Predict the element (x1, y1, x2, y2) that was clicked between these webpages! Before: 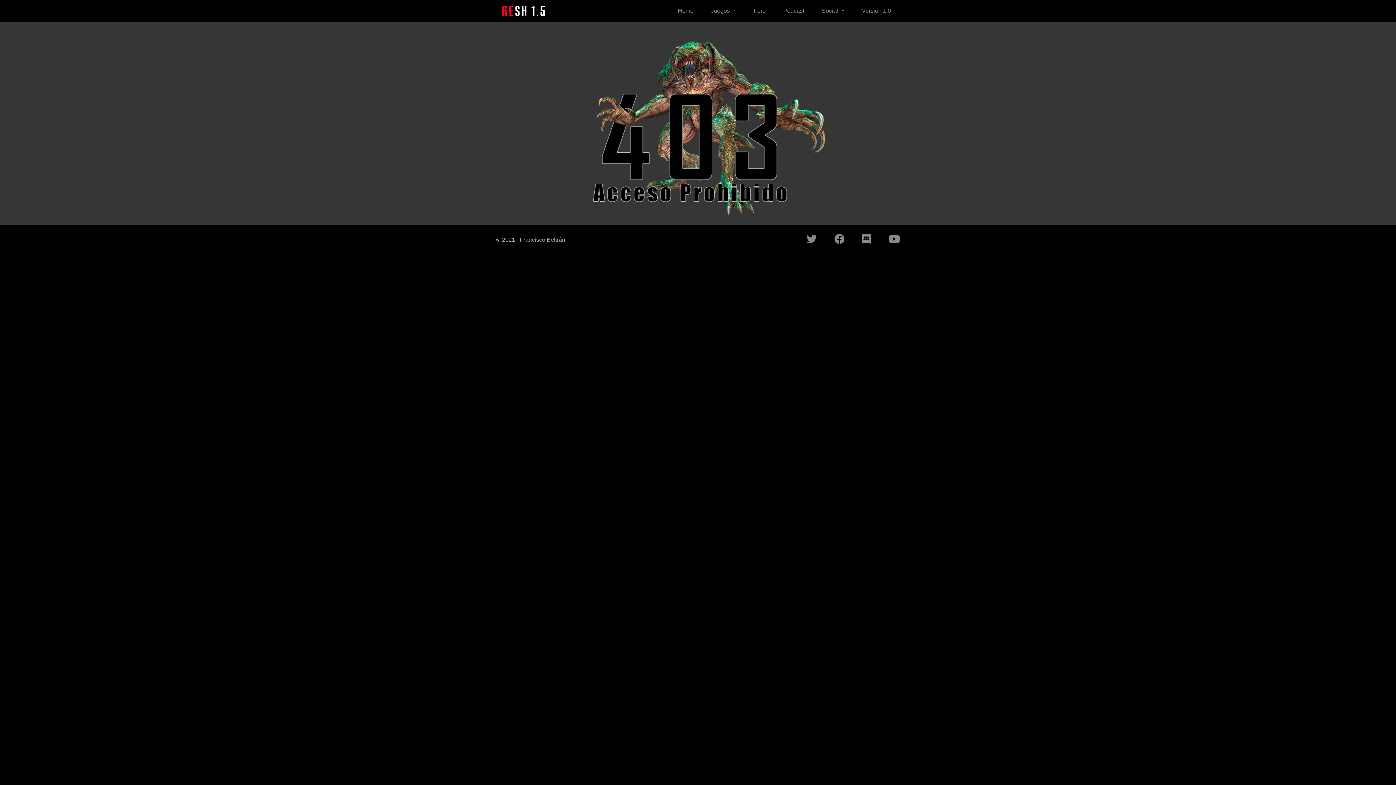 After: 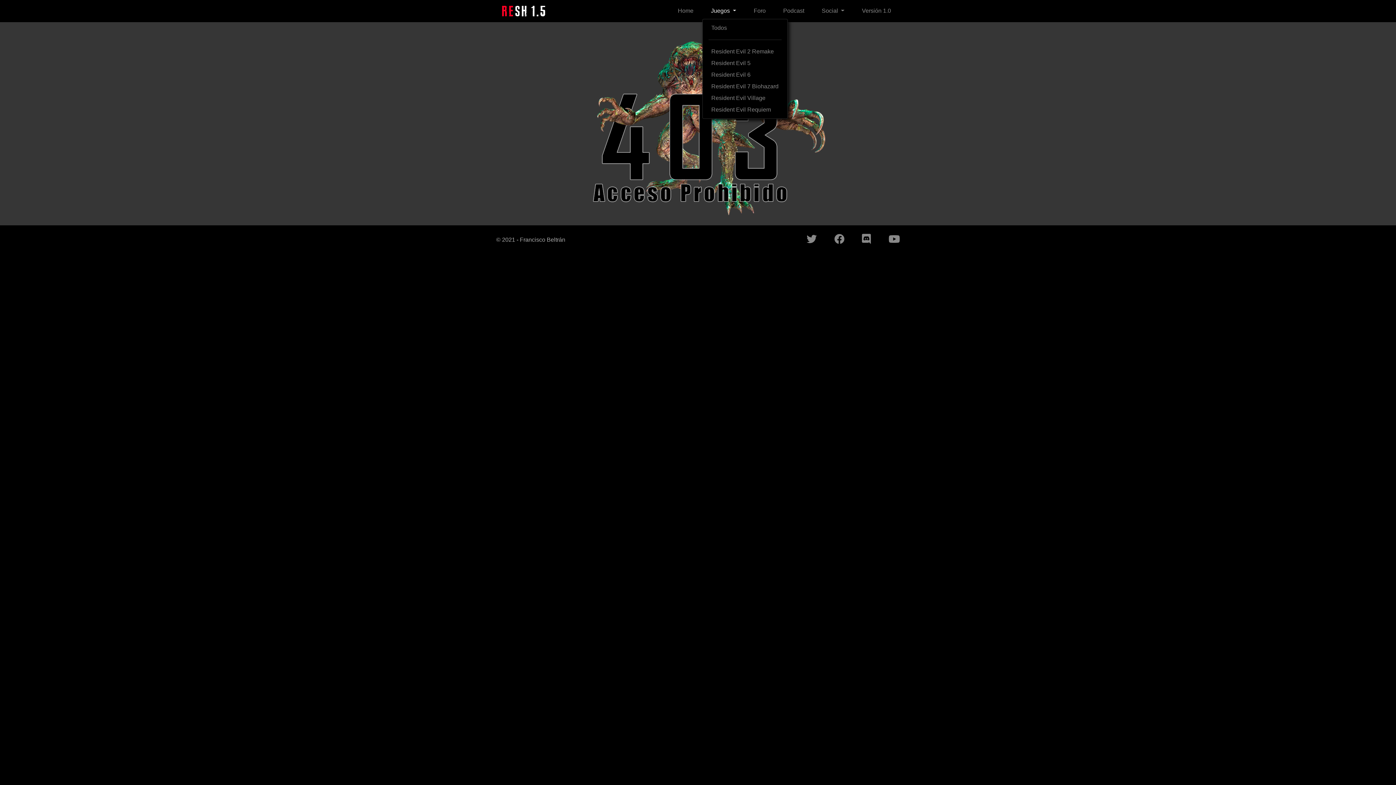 Action: bbox: (708, 3, 739, 18) label: Juegos 